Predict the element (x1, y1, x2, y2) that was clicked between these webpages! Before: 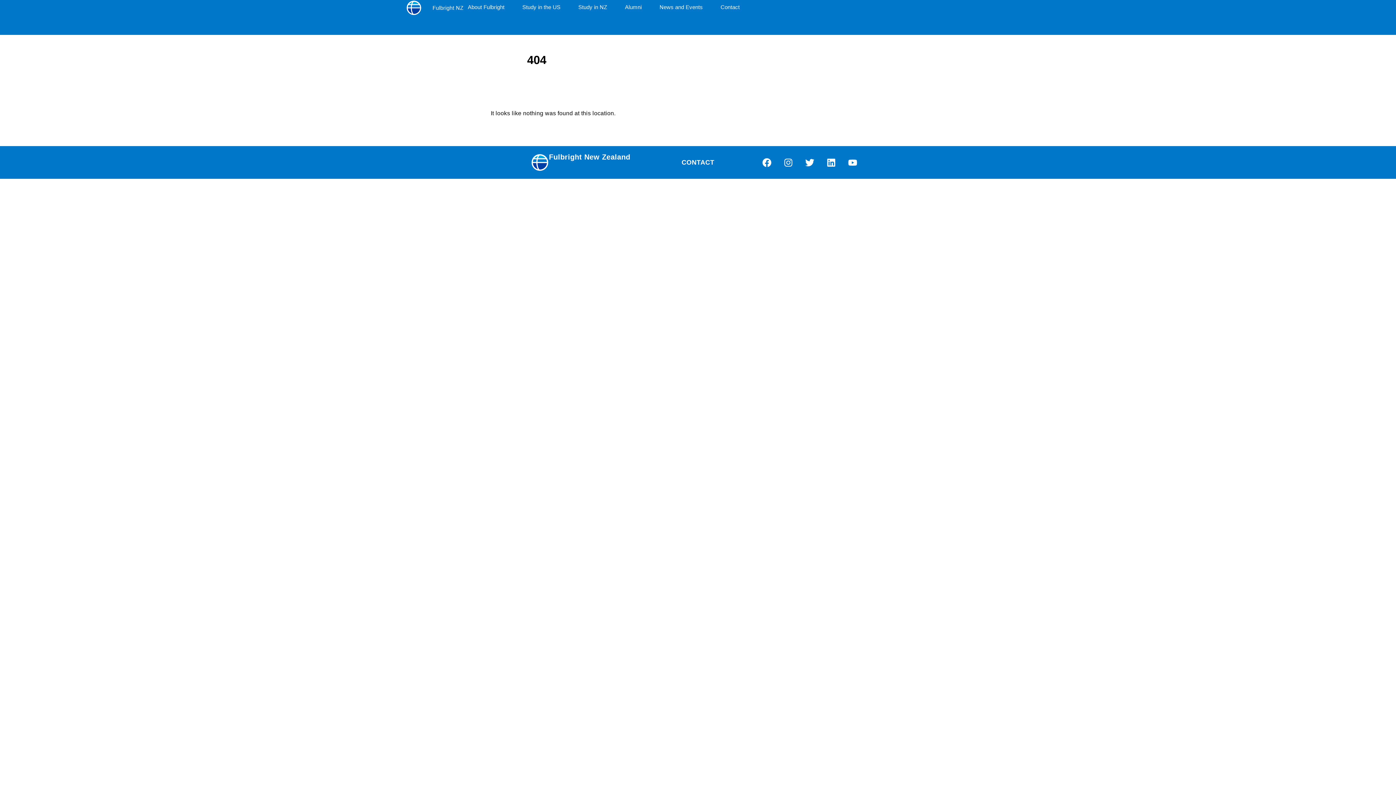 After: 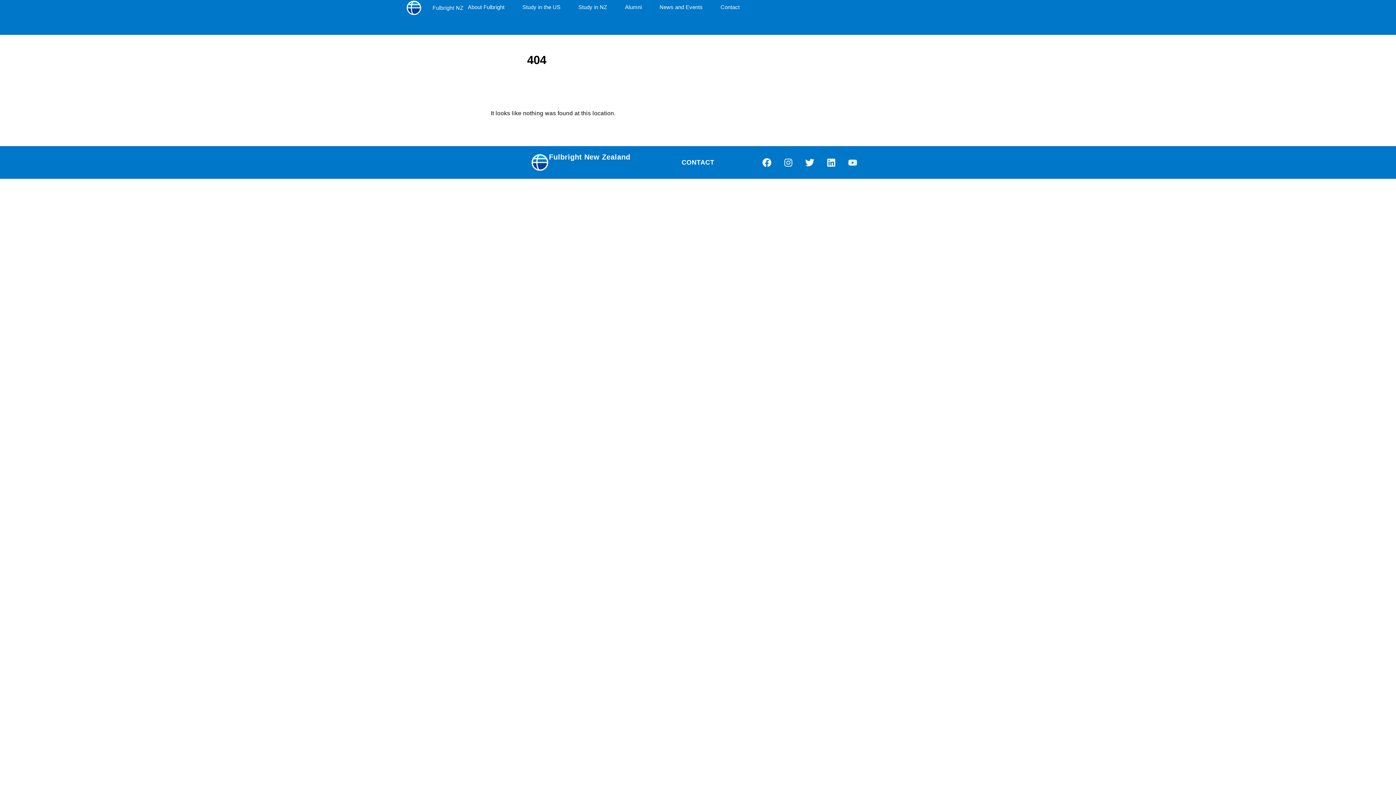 Action: label: Youtube bbox: (843, 153, 862, 171)